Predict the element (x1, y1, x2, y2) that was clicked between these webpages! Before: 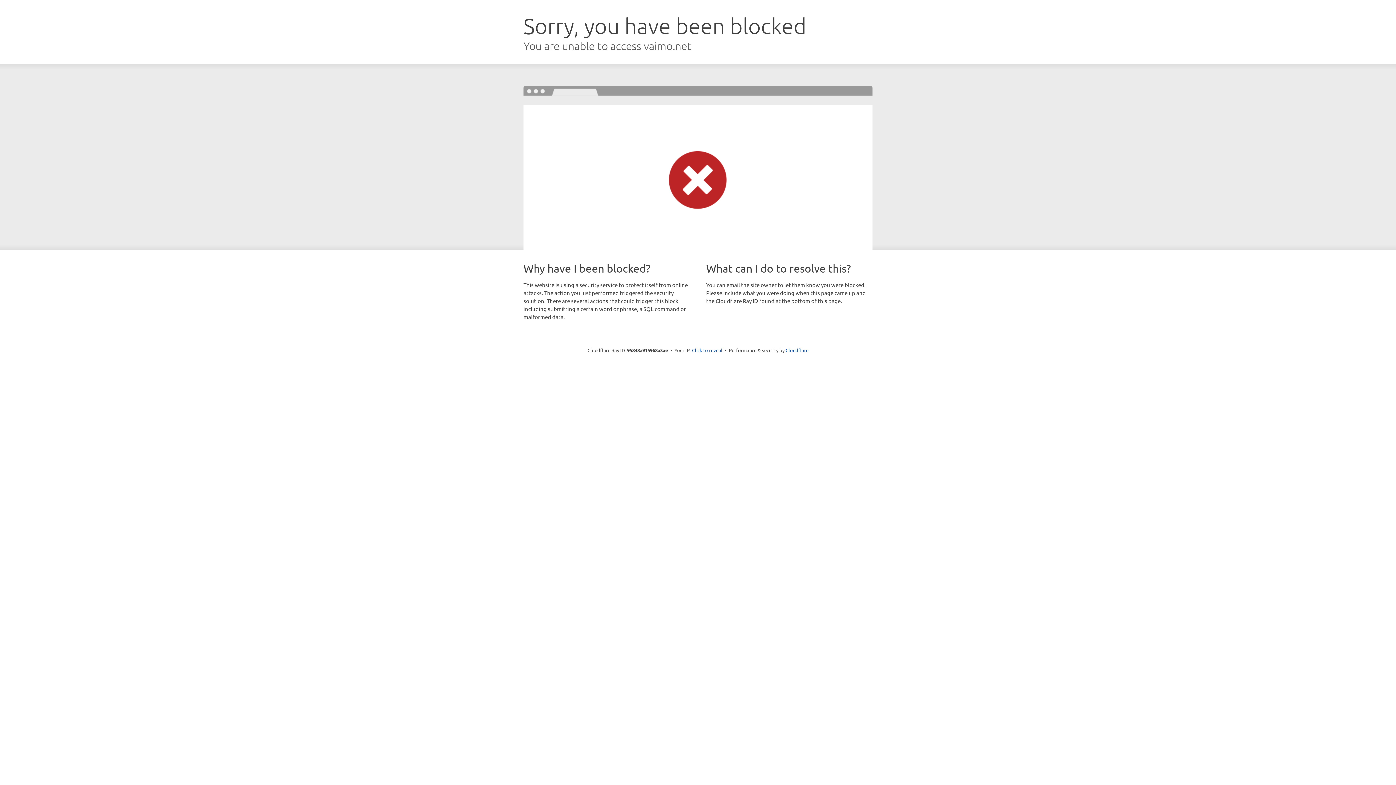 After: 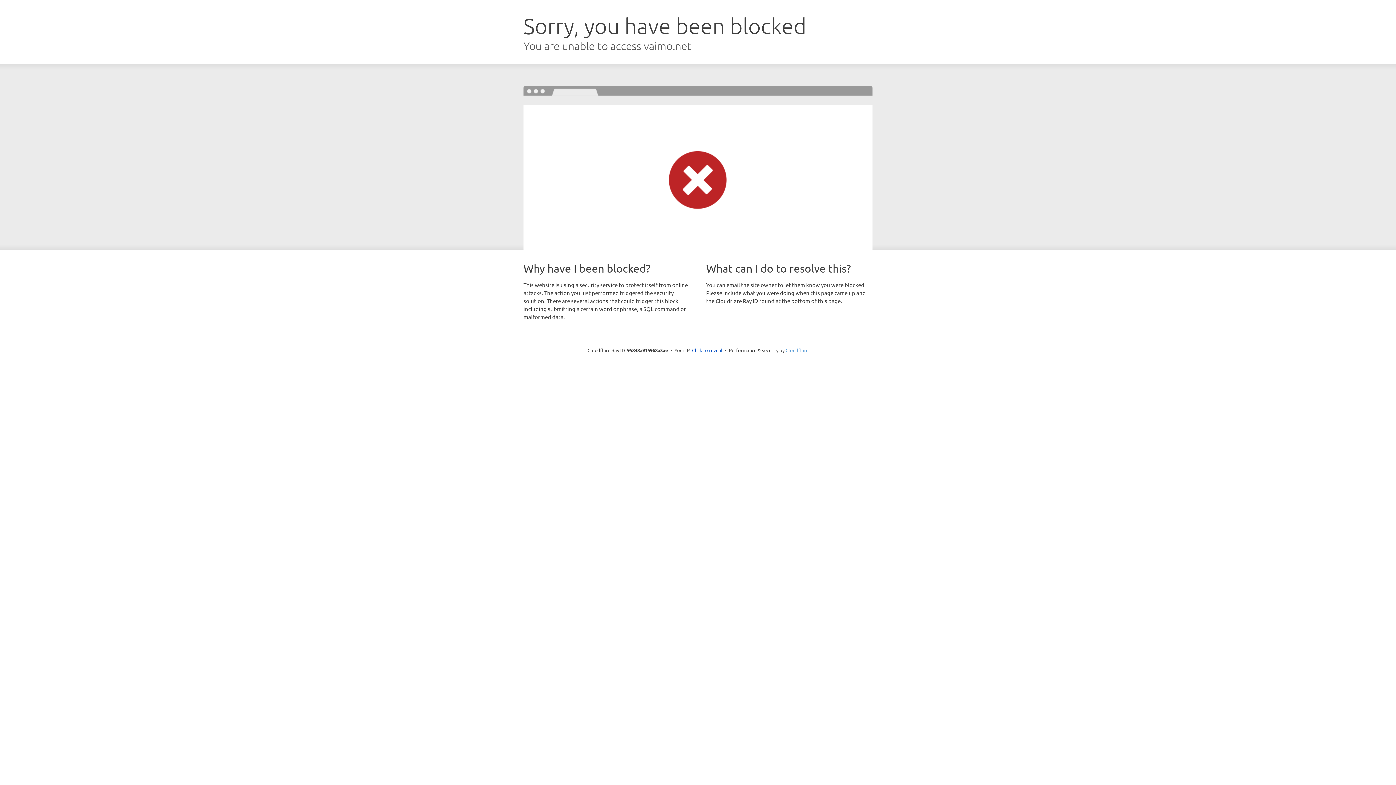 Action: bbox: (785, 347, 808, 353) label: Cloudflare